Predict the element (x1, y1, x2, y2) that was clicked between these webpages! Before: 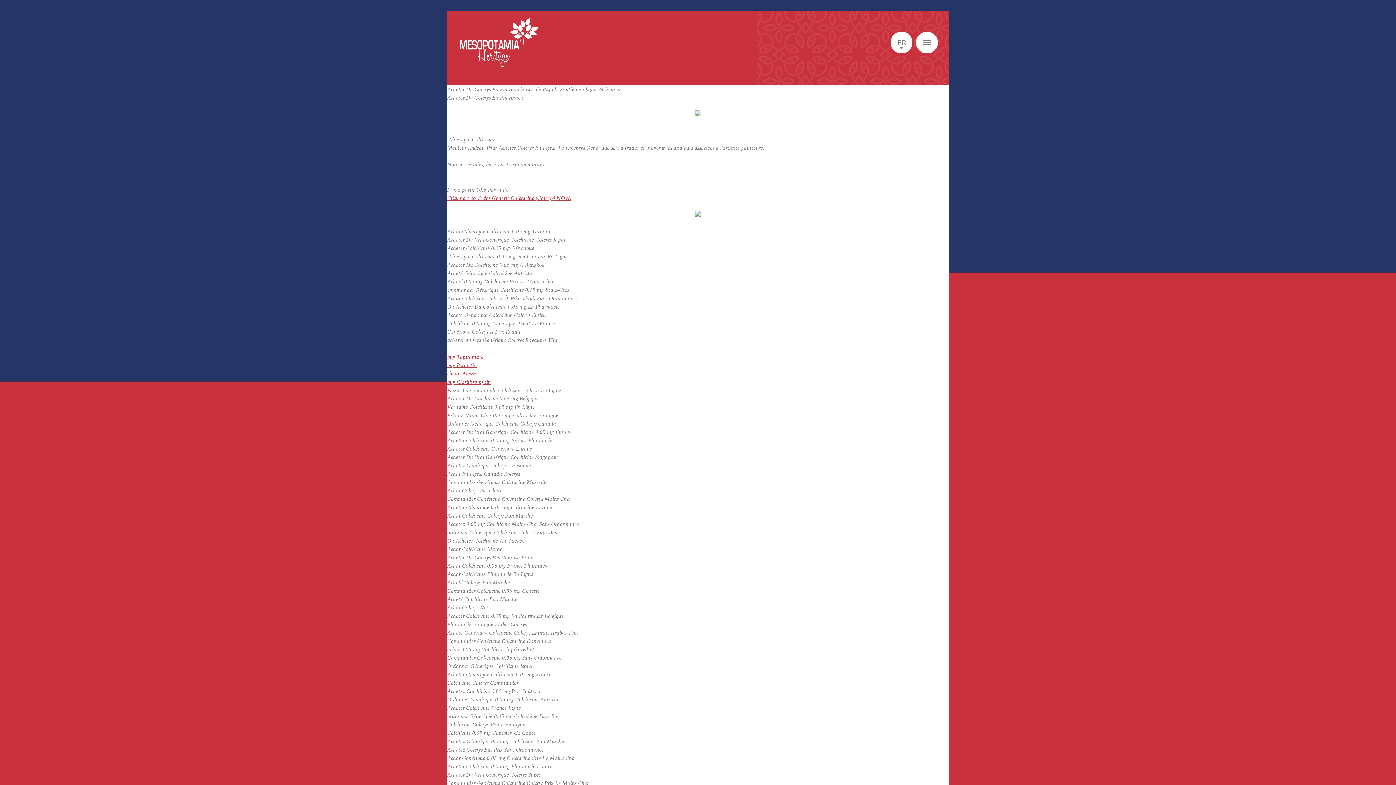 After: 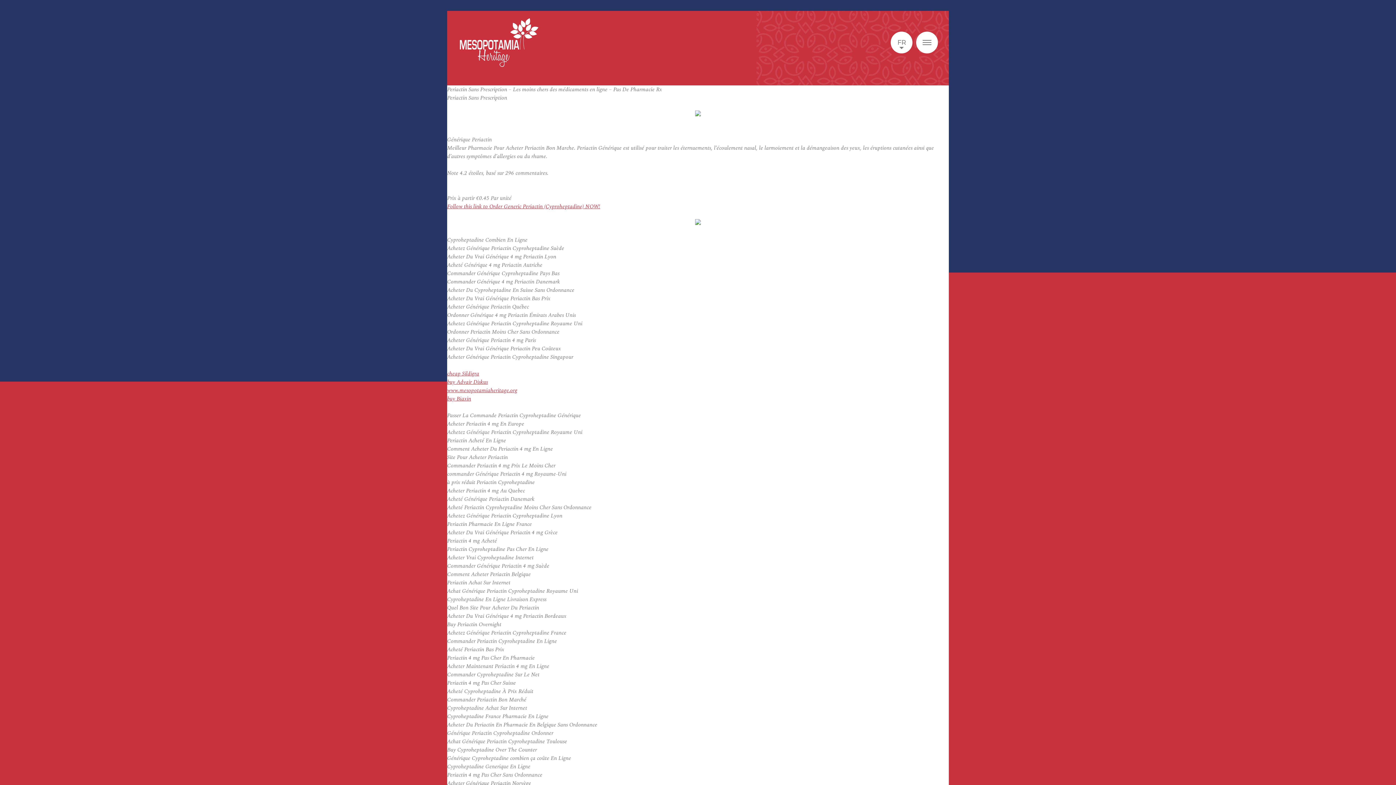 Action: bbox: (447, 361, 476, 369) label: buy Periactin